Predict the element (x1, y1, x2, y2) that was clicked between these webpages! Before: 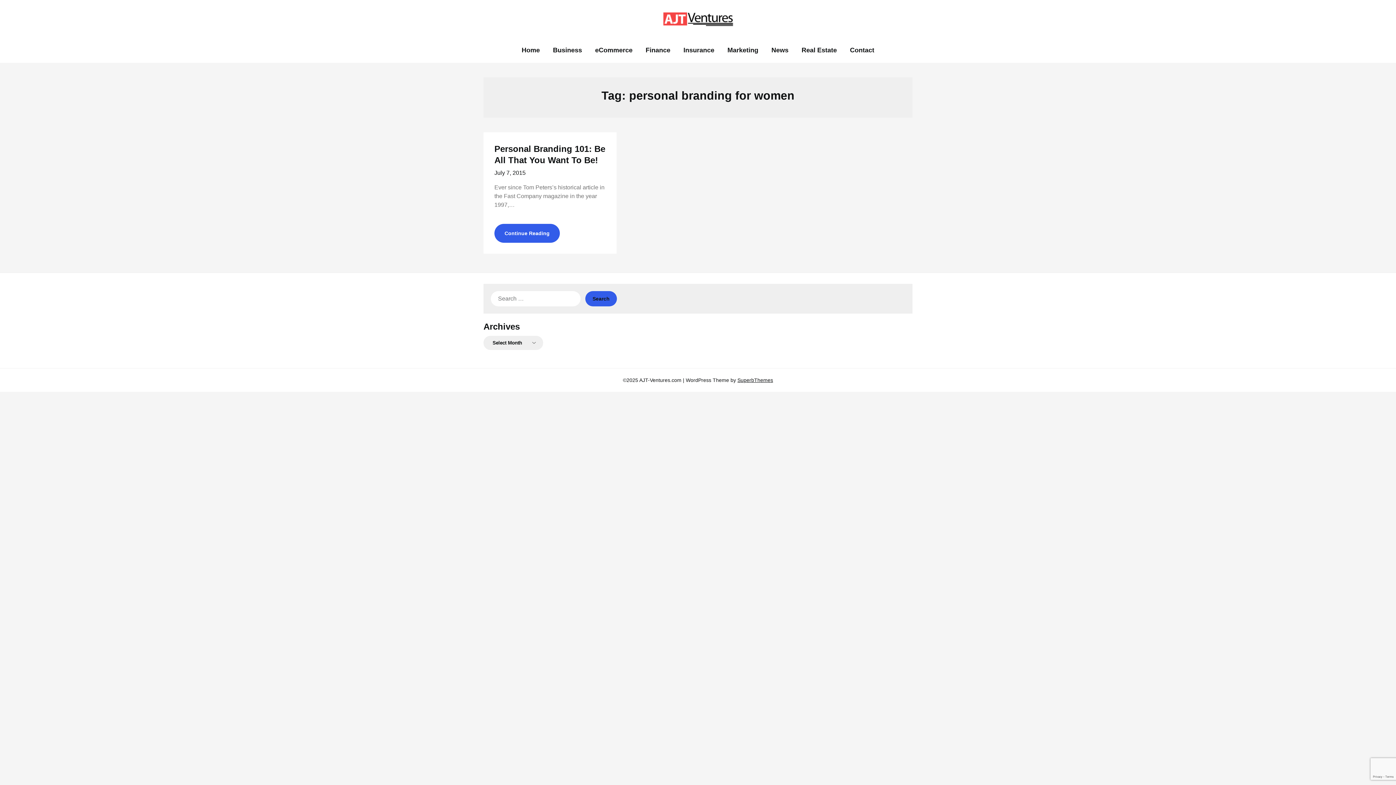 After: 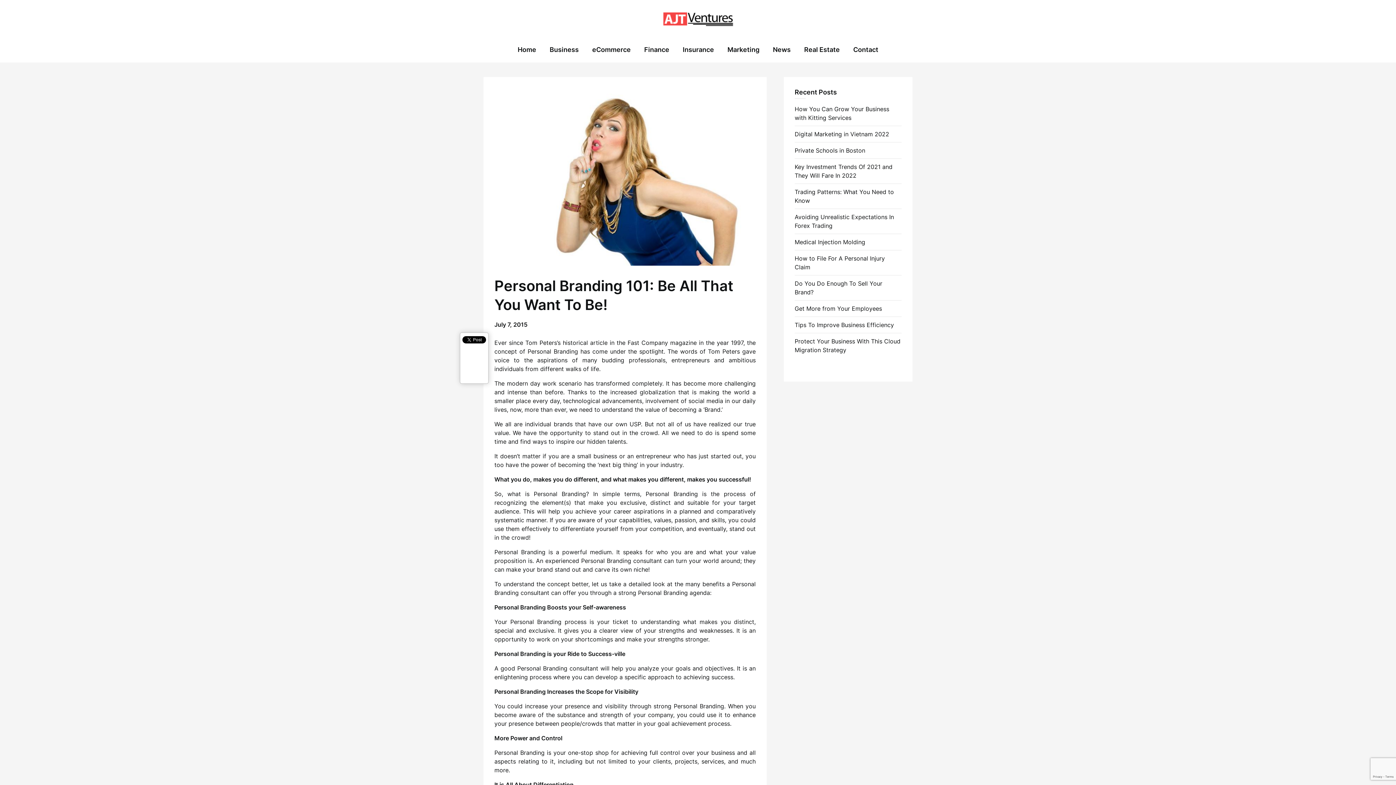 Action: label: Continue Reading bbox: (494, 224, 560, 242)